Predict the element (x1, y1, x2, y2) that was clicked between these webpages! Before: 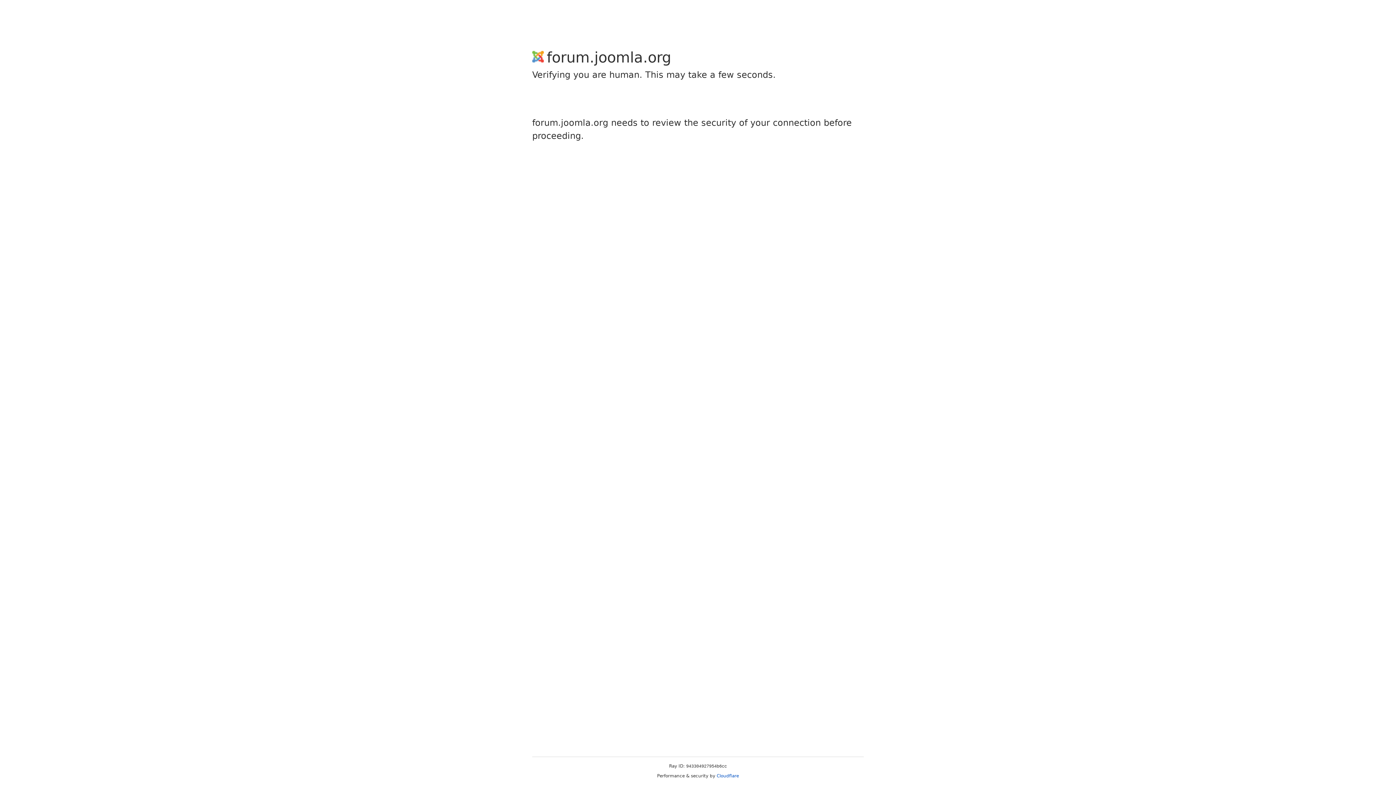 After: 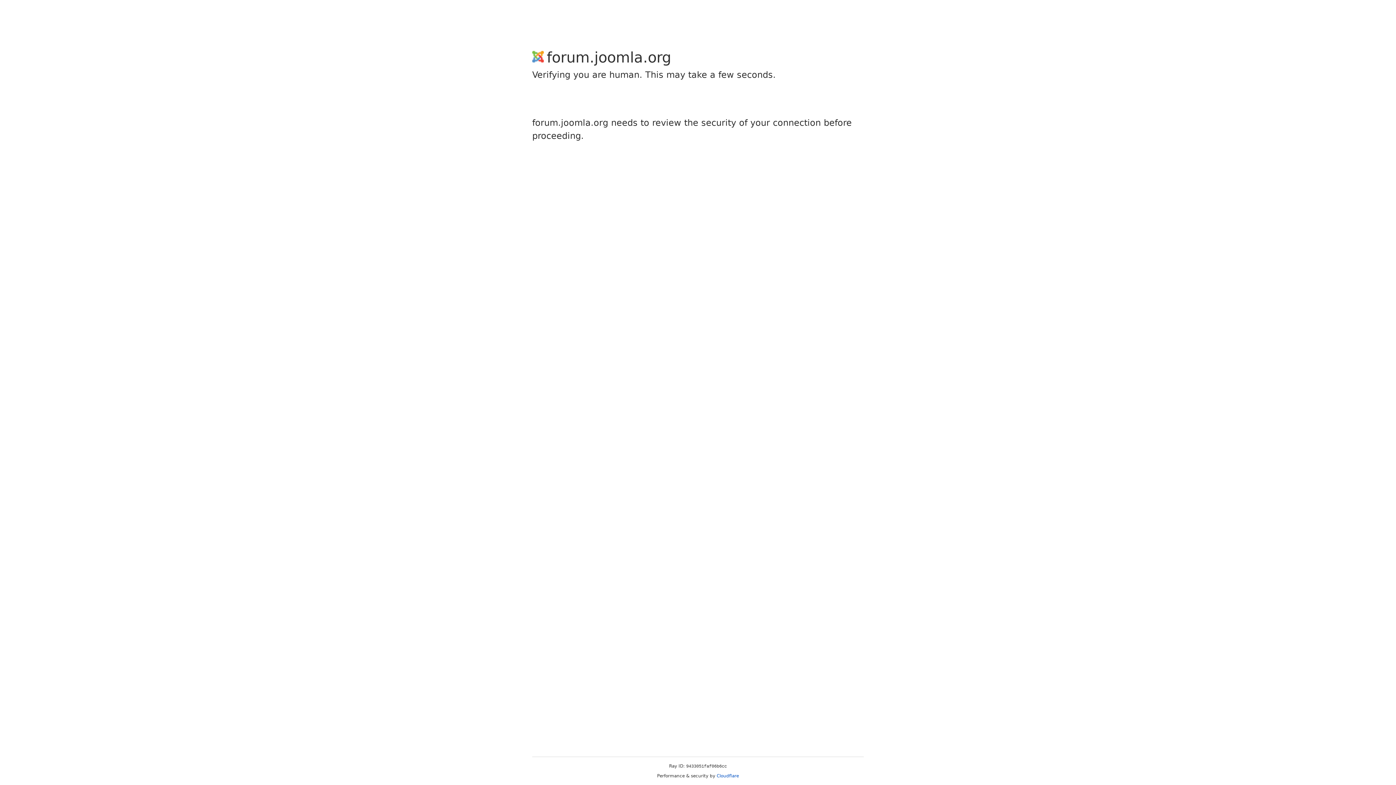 Action: bbox: (716, 773, 739, 778) label: Cloudflare